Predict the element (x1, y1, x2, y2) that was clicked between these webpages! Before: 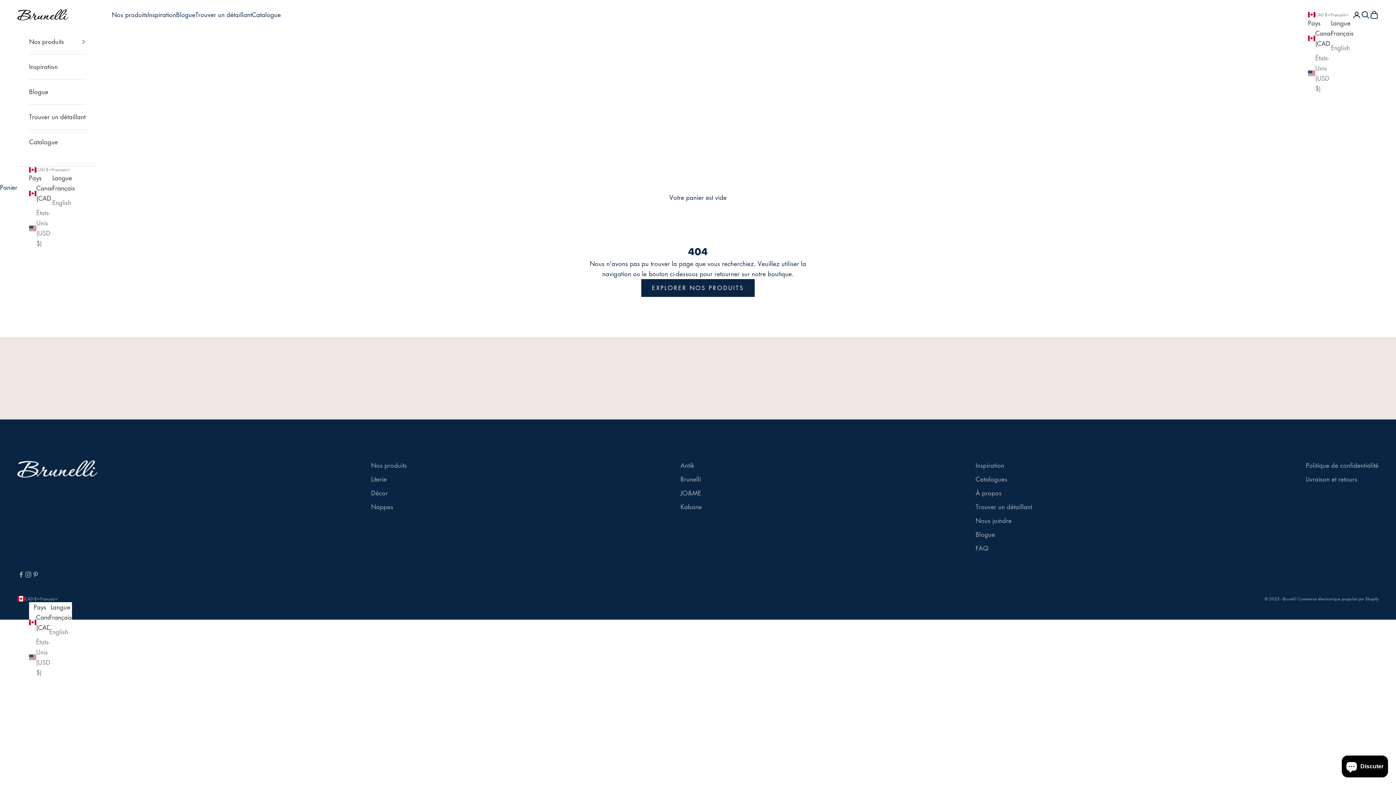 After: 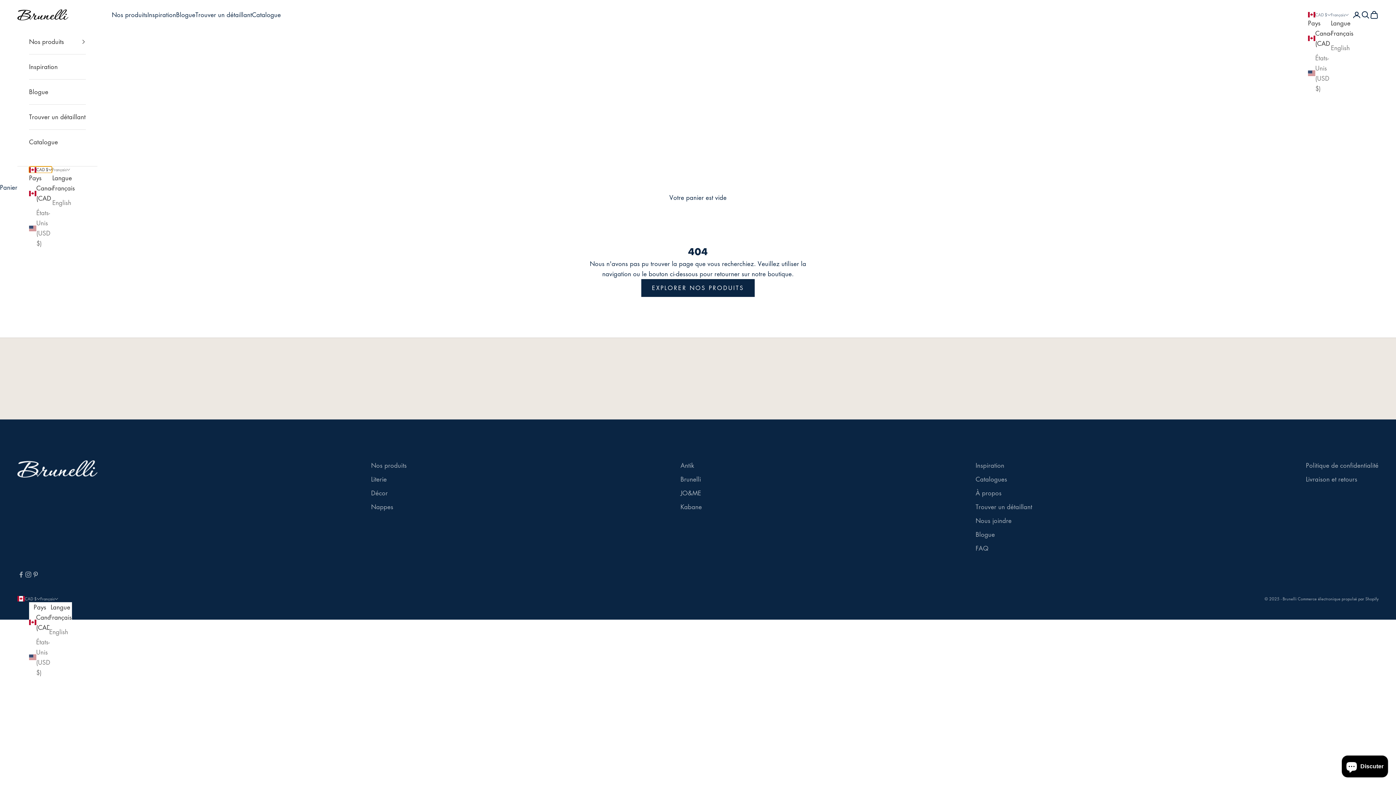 Action: label: Changer de pays ou de devise bbox: (29, 166, 52, 173)